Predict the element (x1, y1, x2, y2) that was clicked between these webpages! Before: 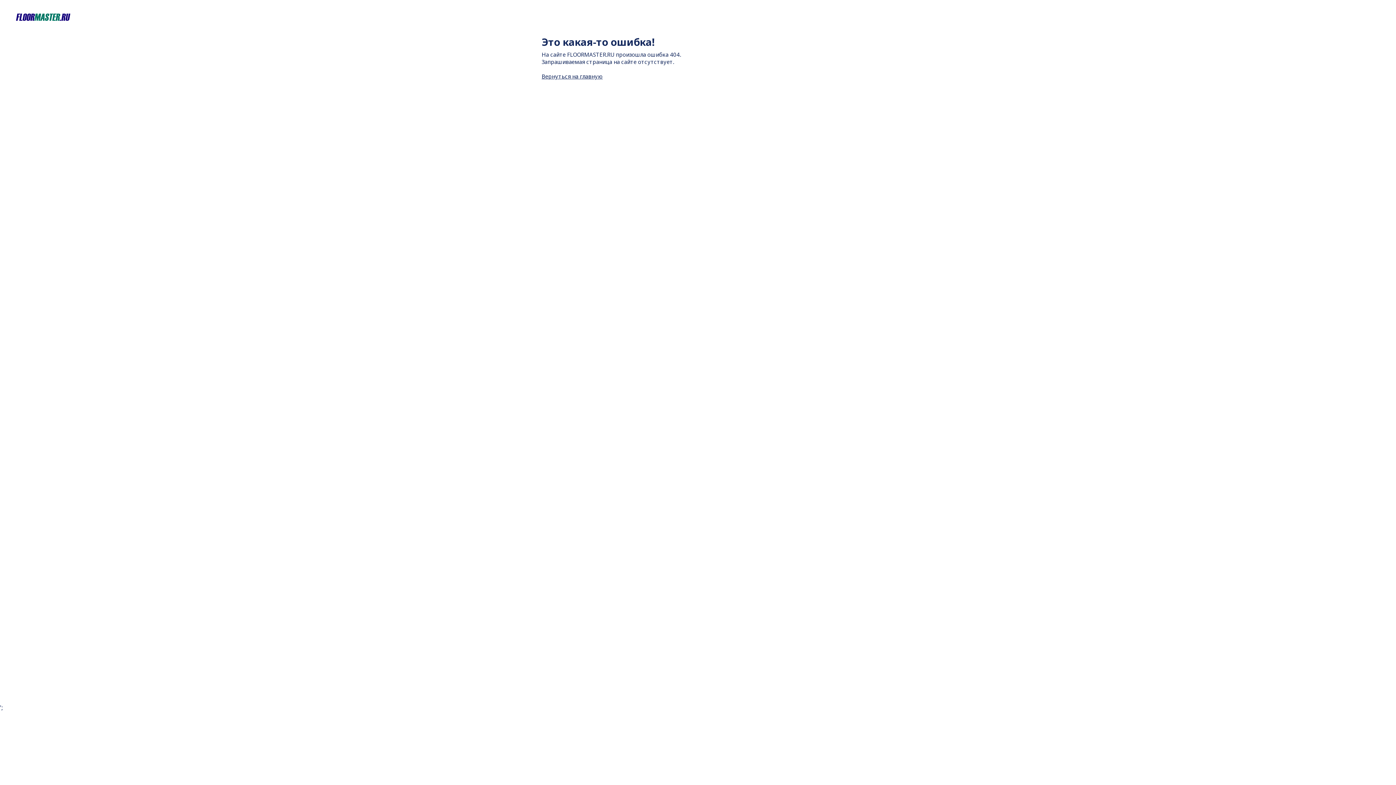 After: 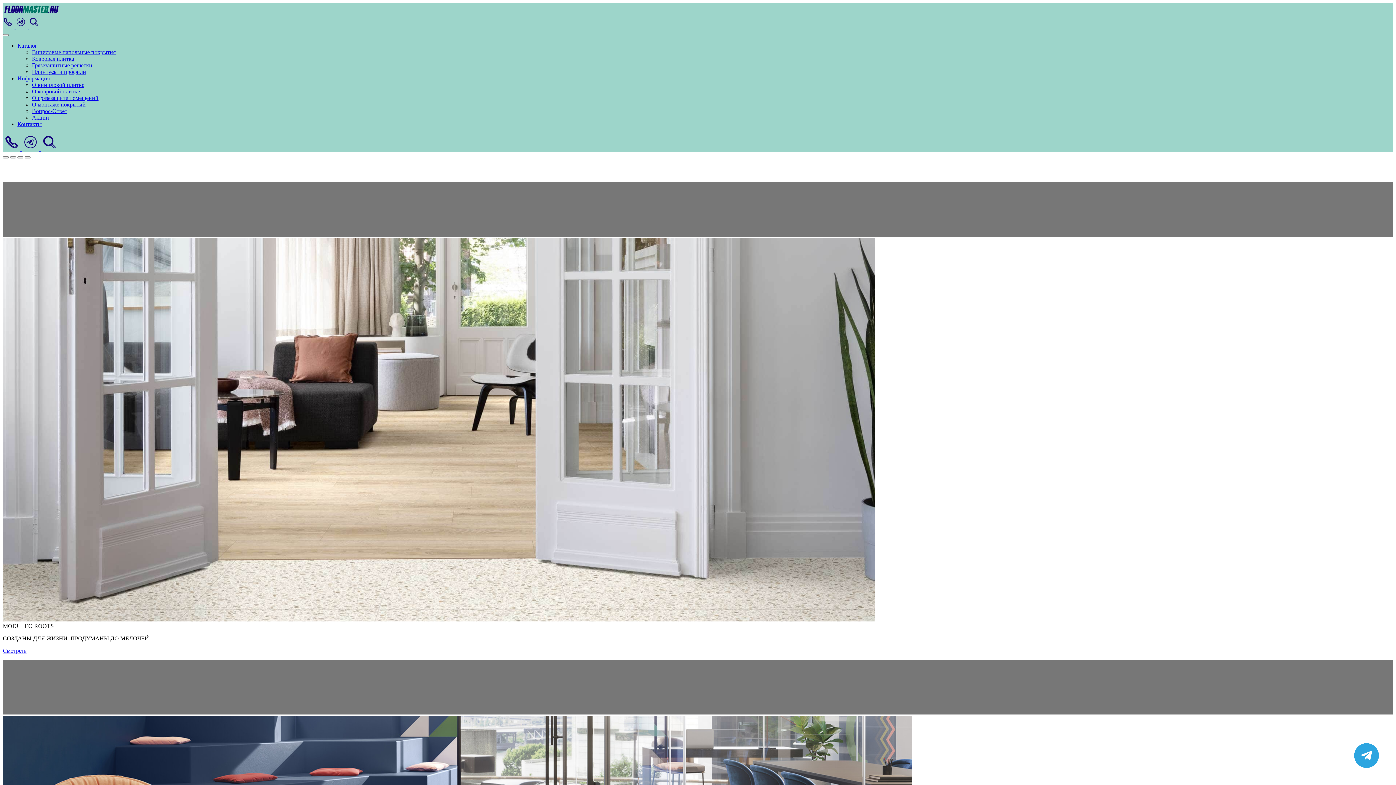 Action: bbox: (14, 17, 72, 25)